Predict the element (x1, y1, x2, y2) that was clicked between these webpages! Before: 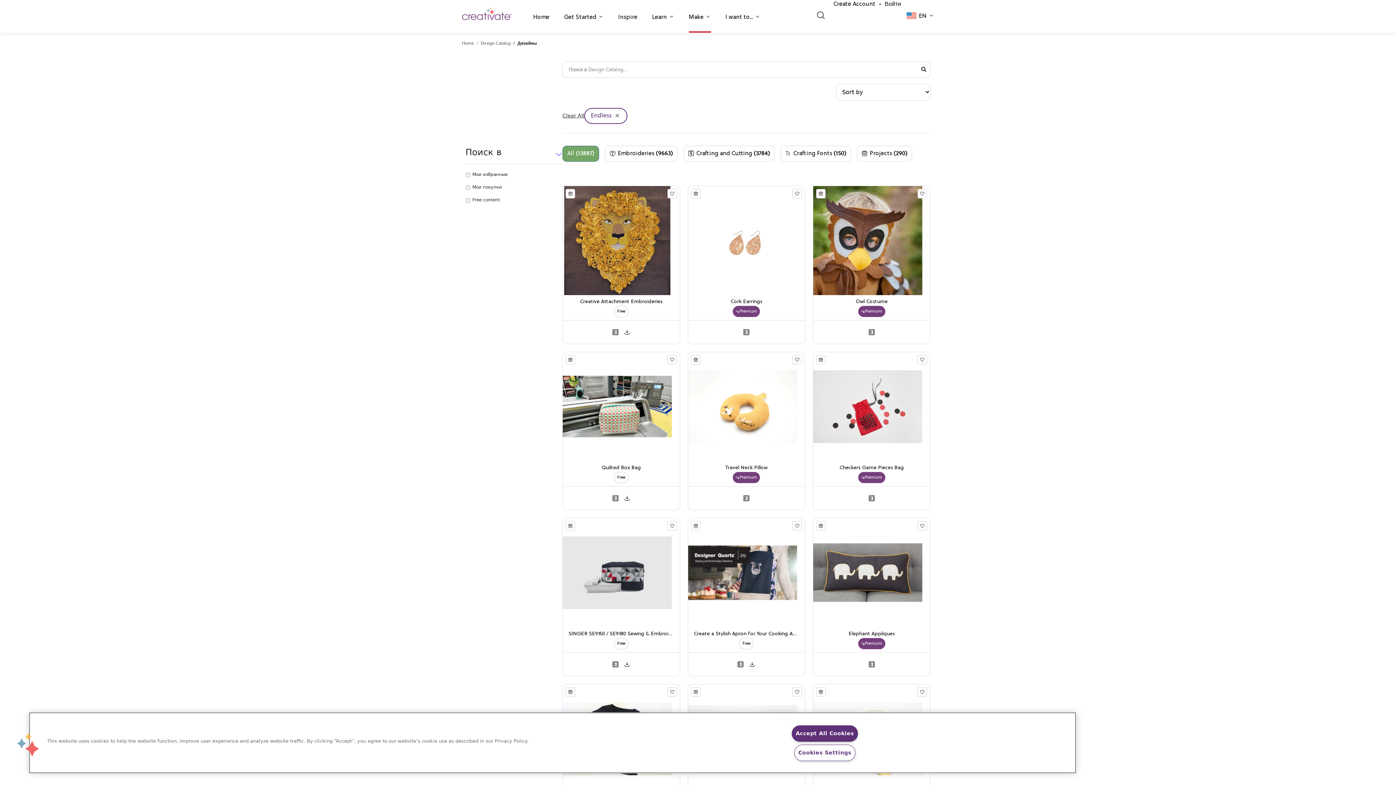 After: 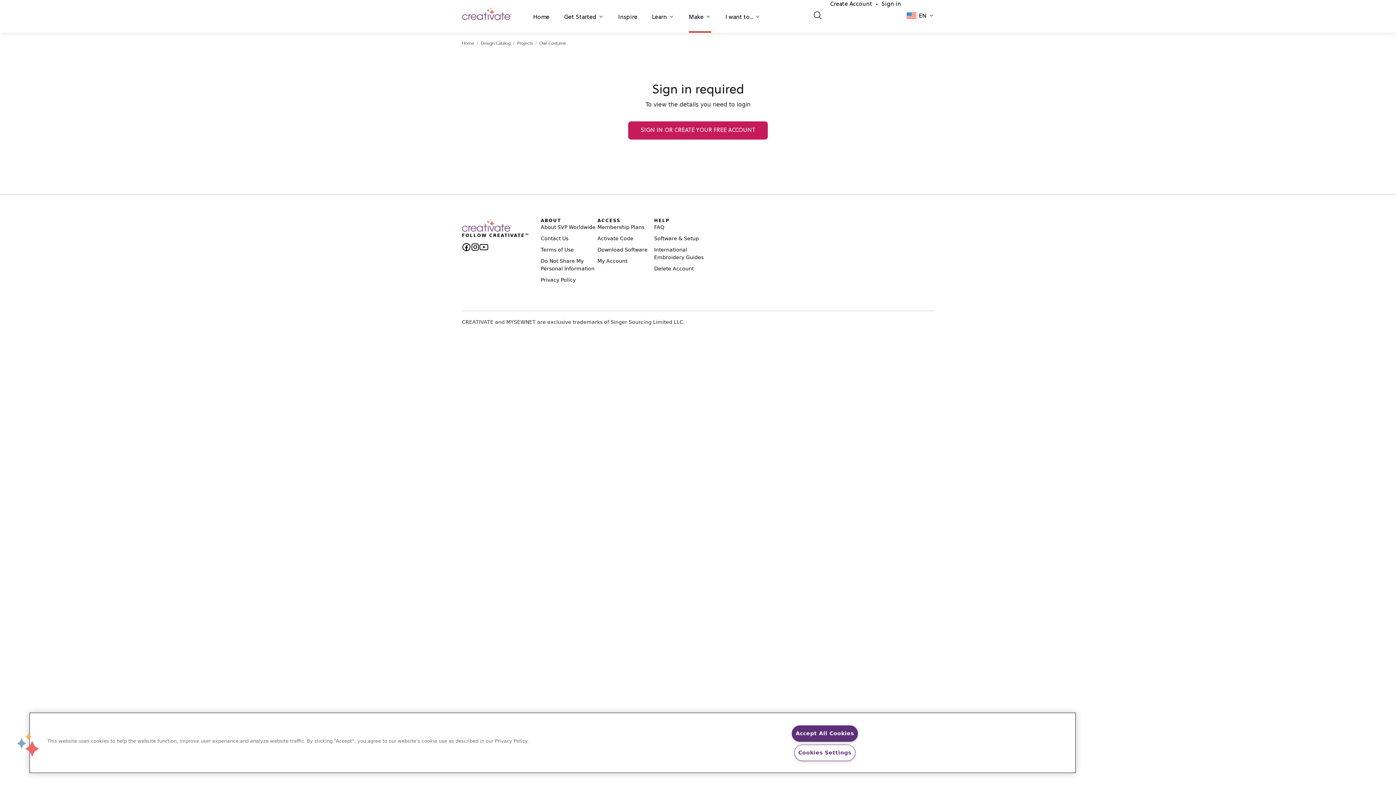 Action: bbox: (813, 186, 930, 295)